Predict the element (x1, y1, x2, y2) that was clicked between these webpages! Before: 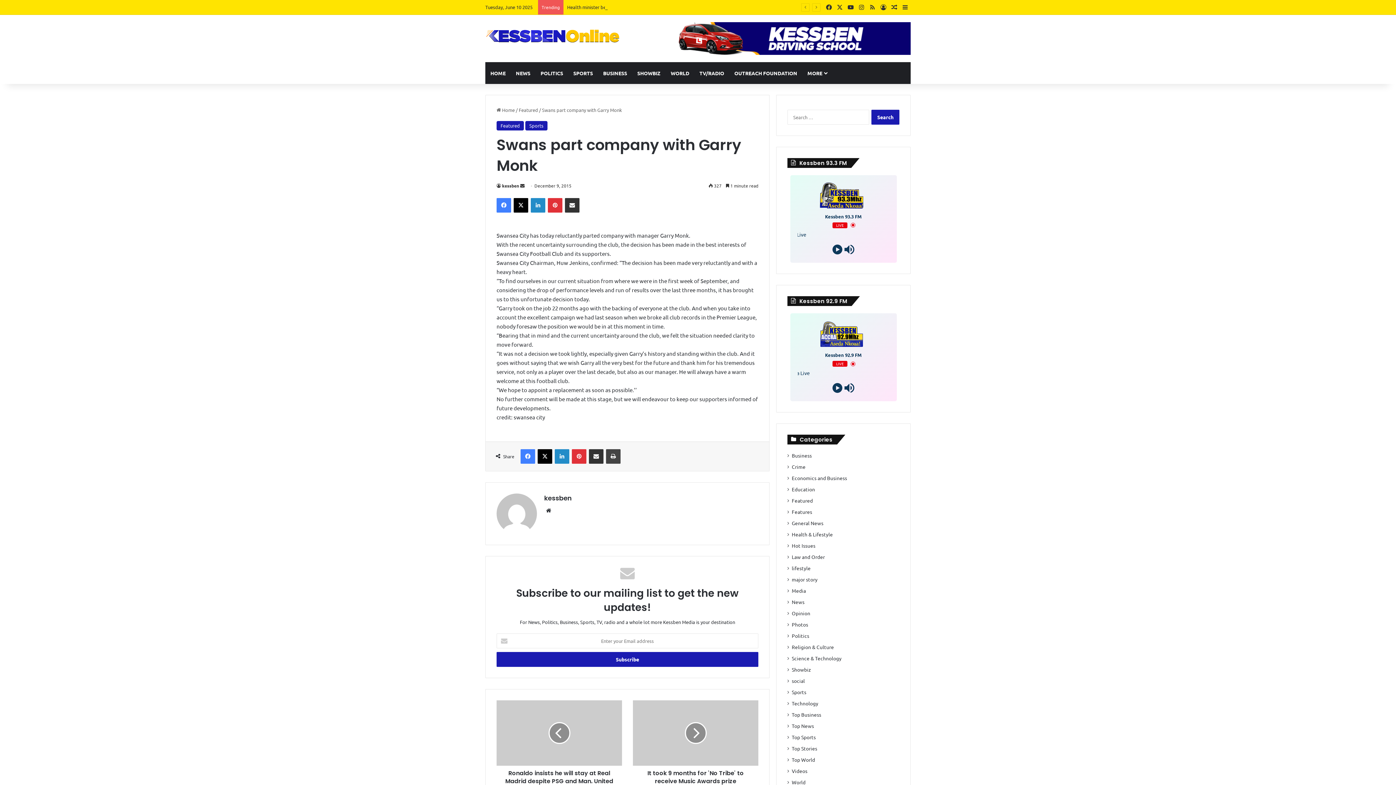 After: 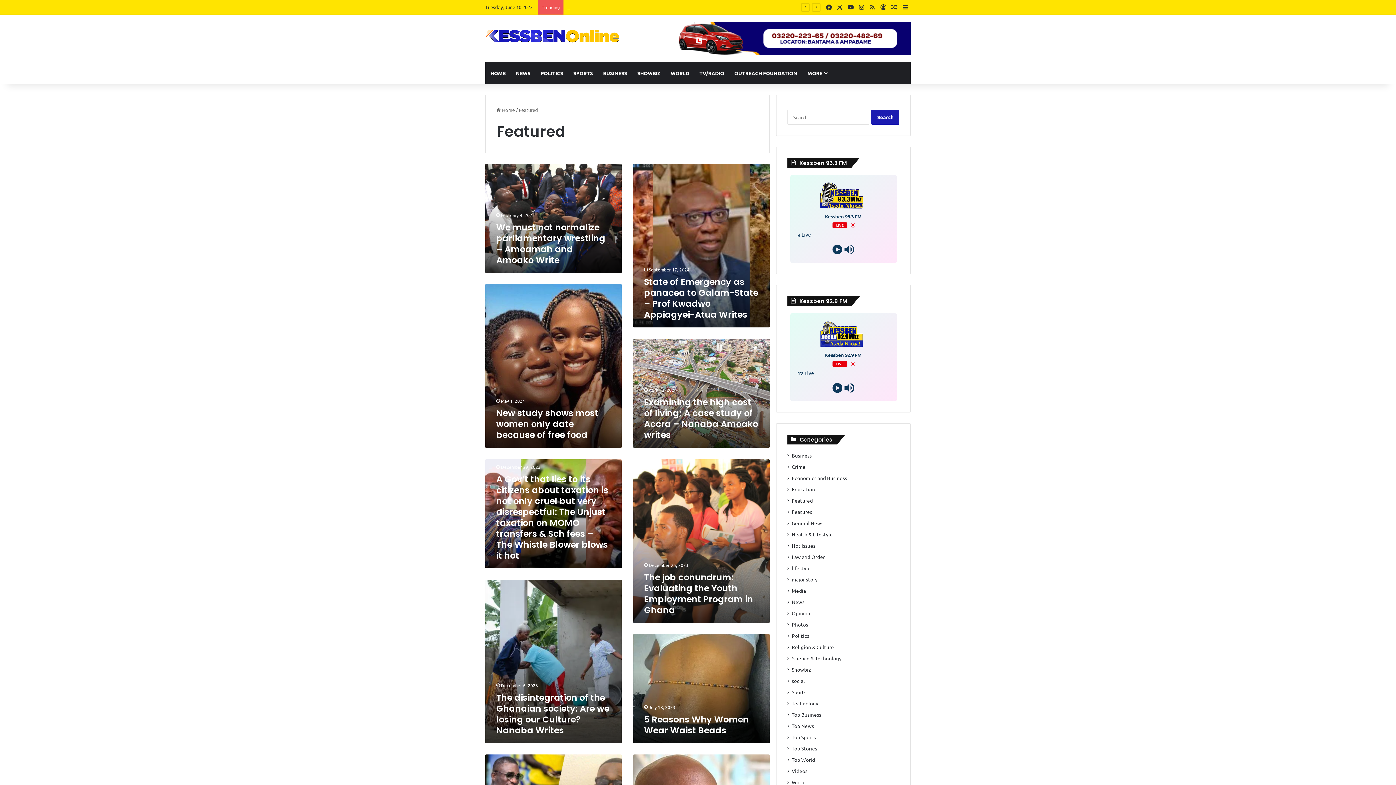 Action: bbox: (496, 121, 524, 130) label: Featured